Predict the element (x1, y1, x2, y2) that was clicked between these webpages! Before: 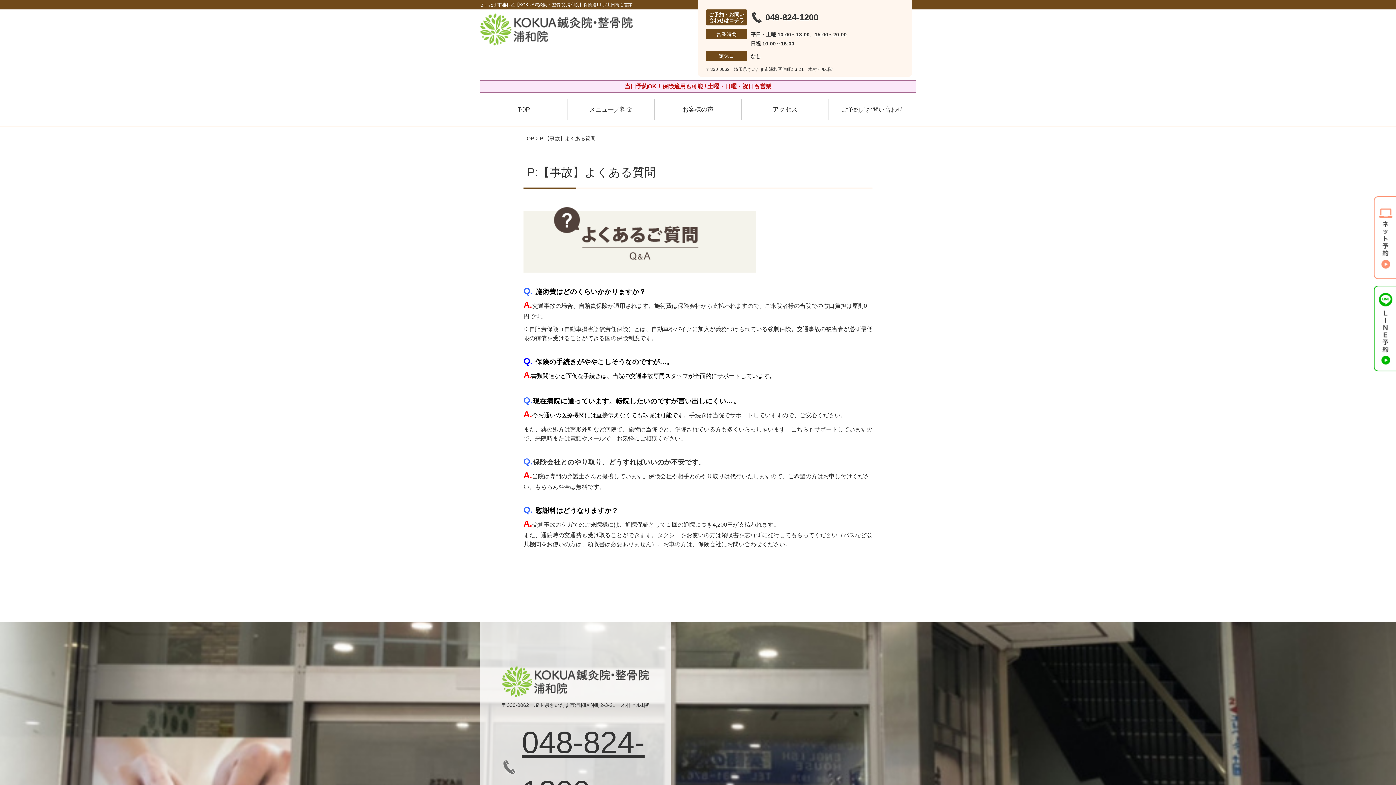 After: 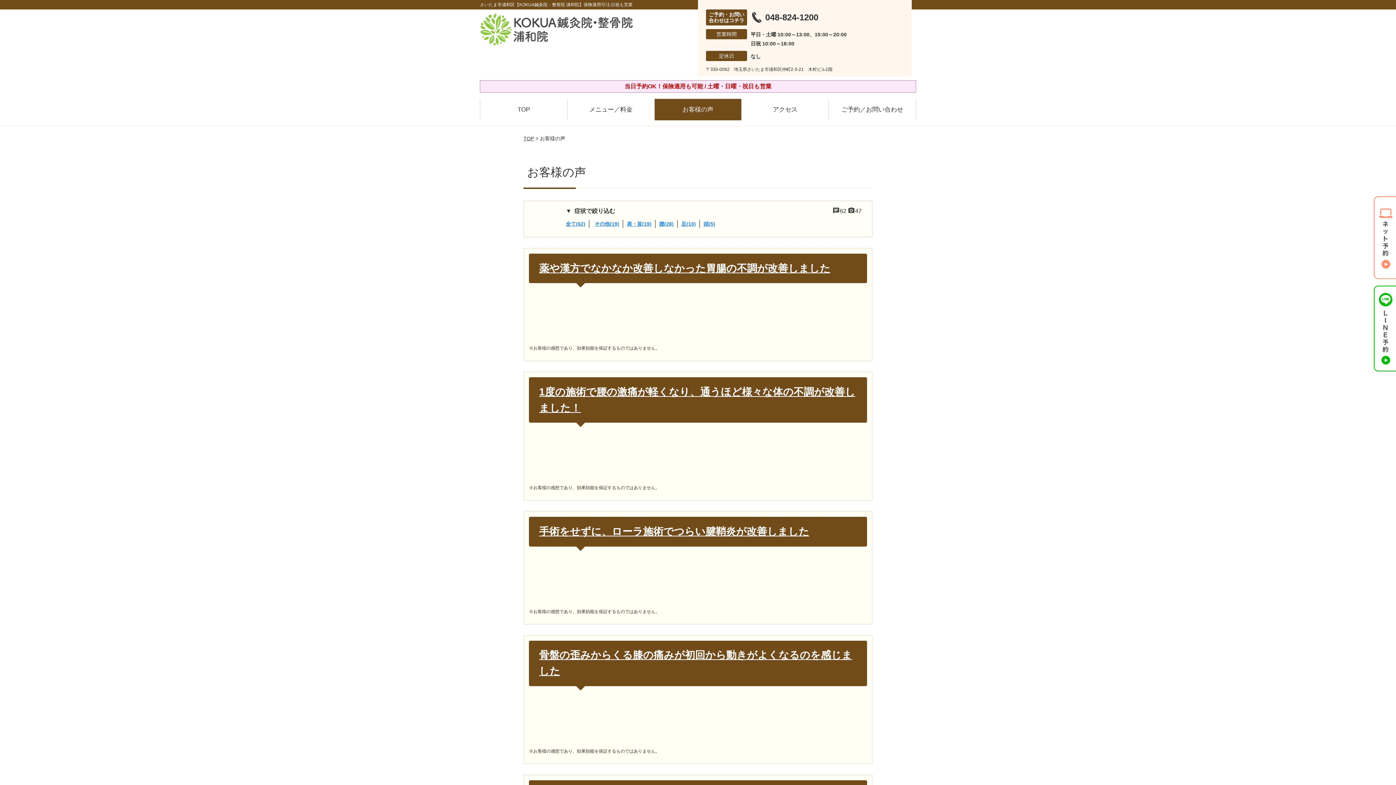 Action: bbox: (654, 98, 741, 120) label: お客様の声